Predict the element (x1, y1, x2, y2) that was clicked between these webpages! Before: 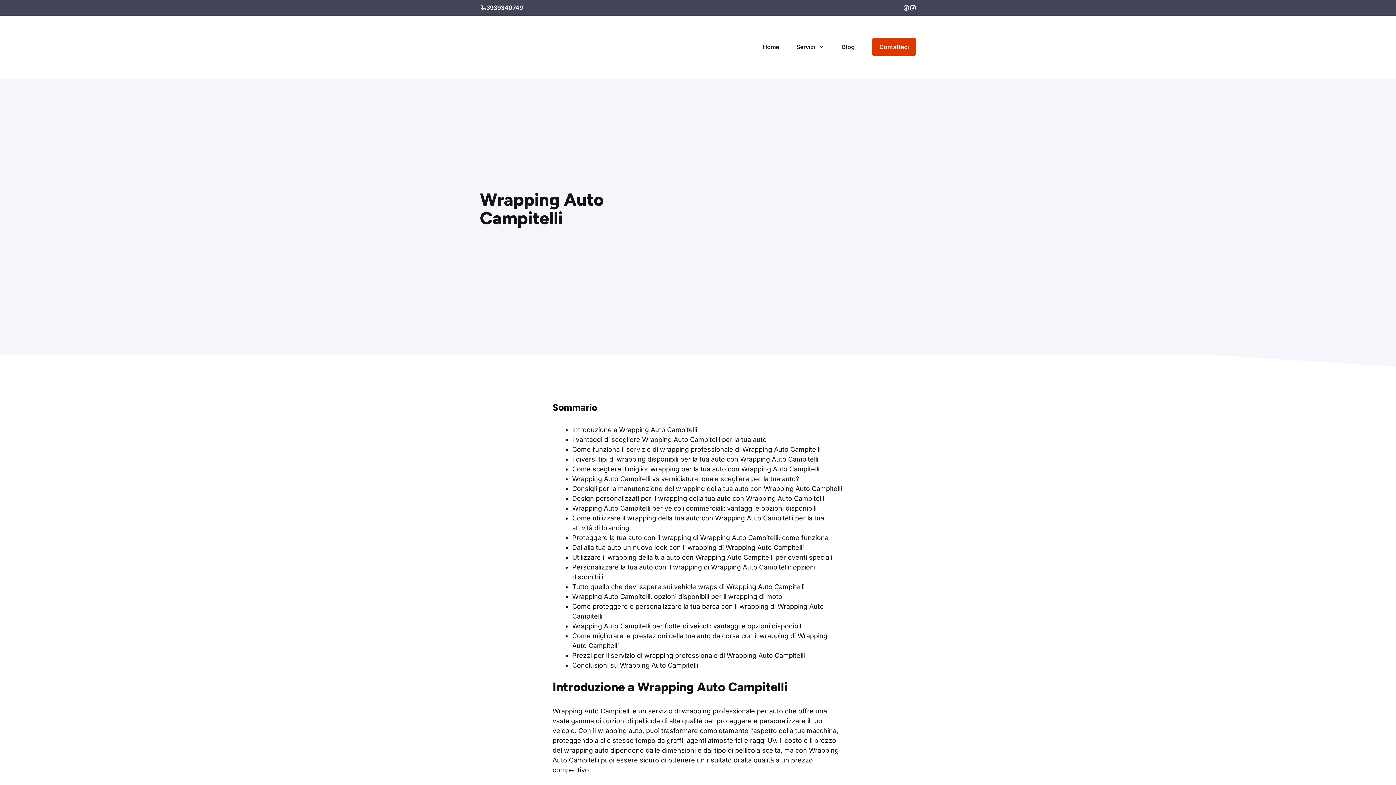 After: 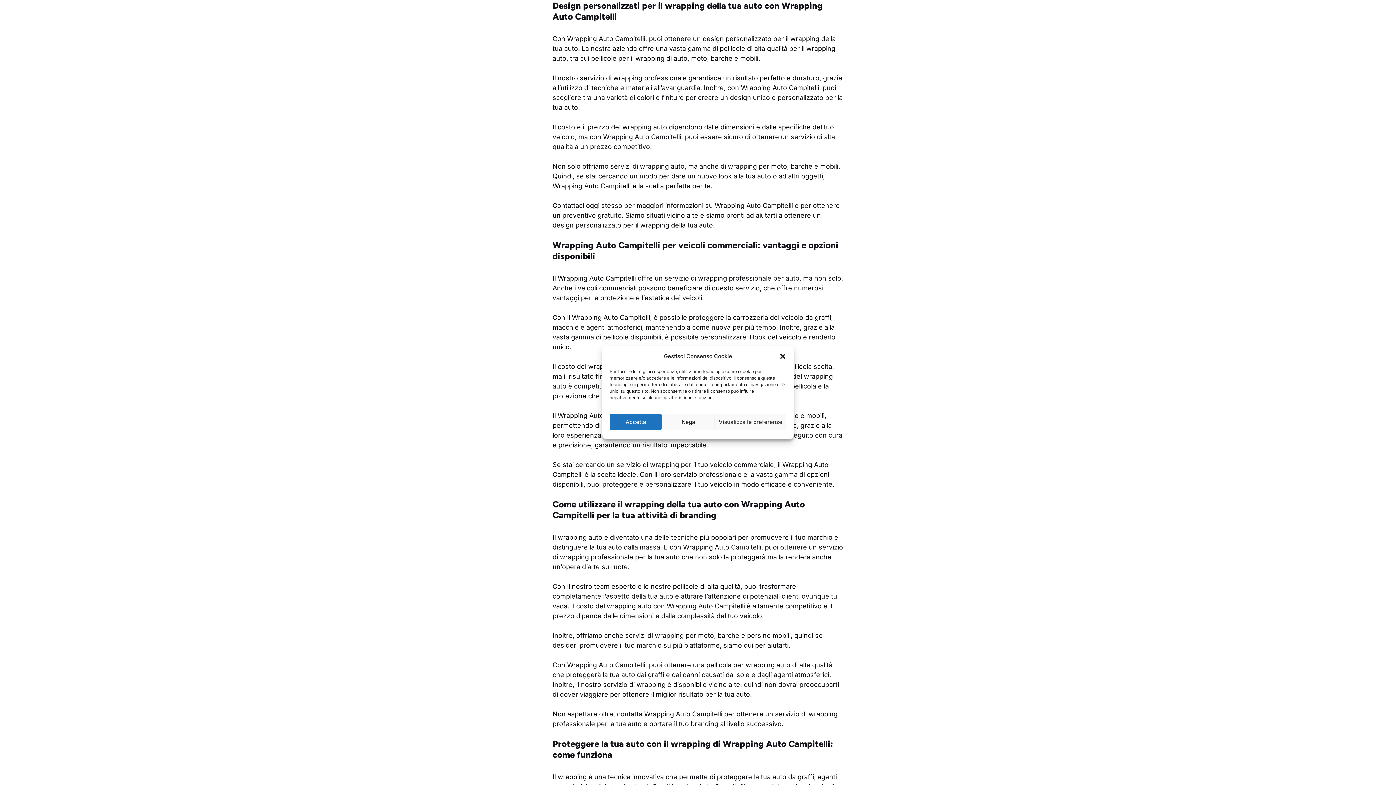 Action: label: Design personalizzati per il wrapping della tua auto con Wrapping Auto Campitelli bbox: (572, 494, 824, 502)